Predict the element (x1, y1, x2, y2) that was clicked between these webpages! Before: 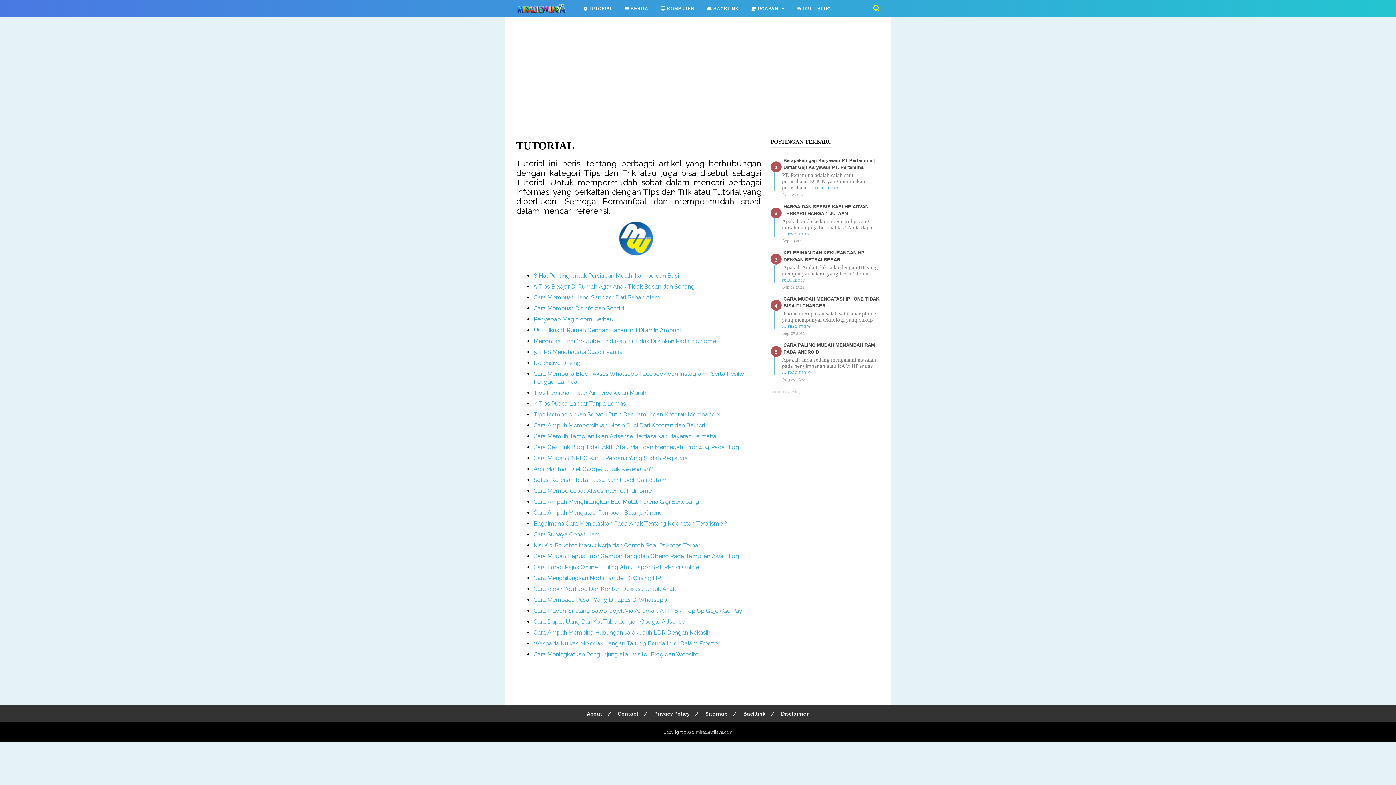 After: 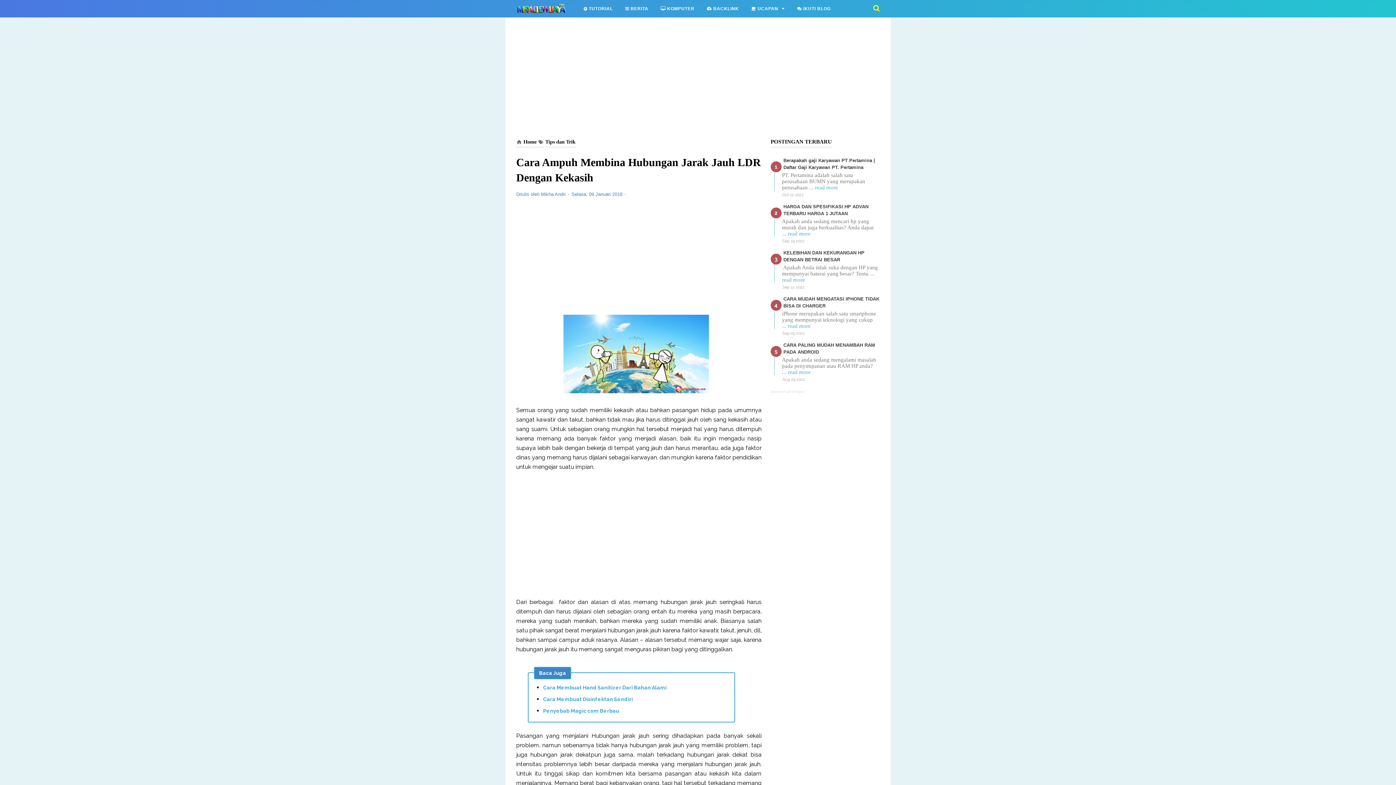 Action: bbox: (533, 629, 710, 636) label: Cara Ampuh Membina Hubungan Jarak Jauh LDR Dengan Kekasih